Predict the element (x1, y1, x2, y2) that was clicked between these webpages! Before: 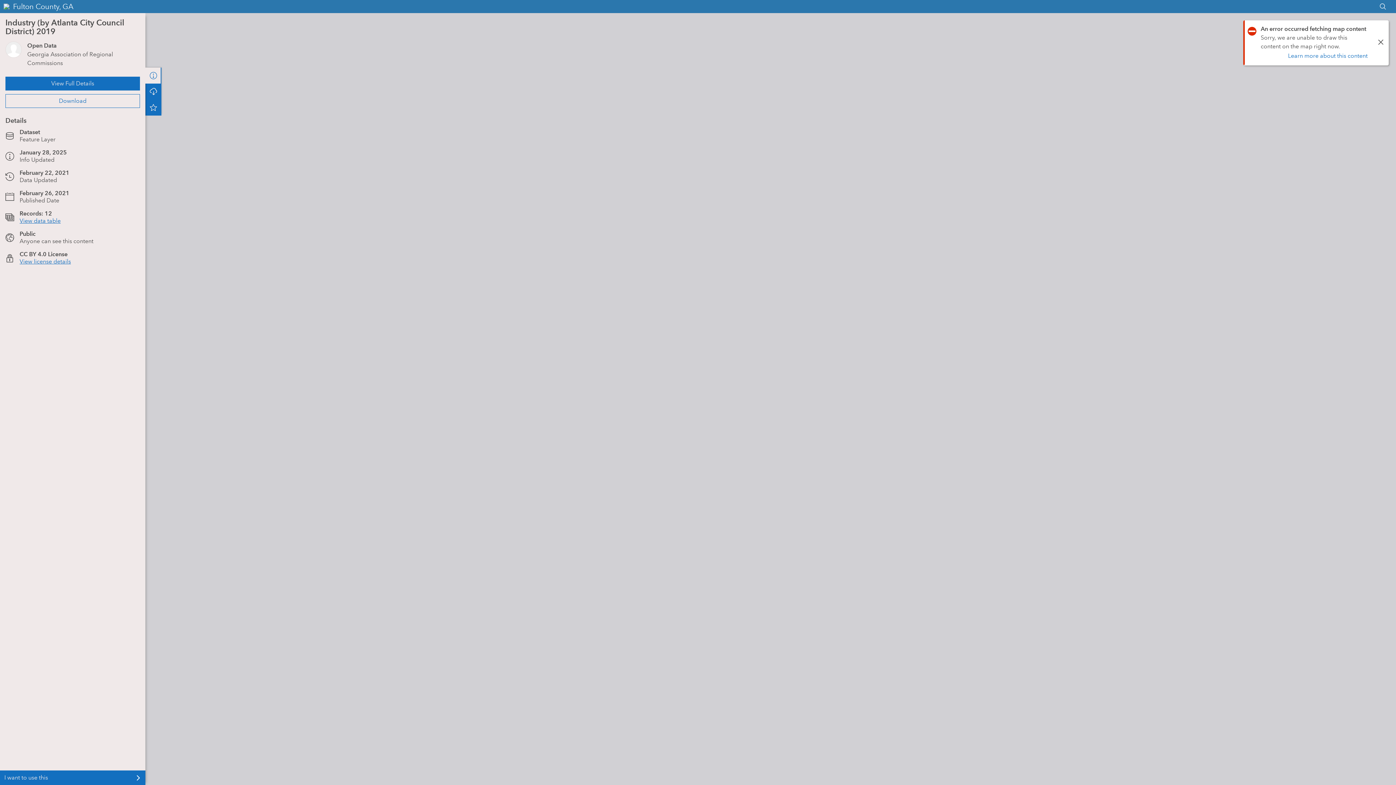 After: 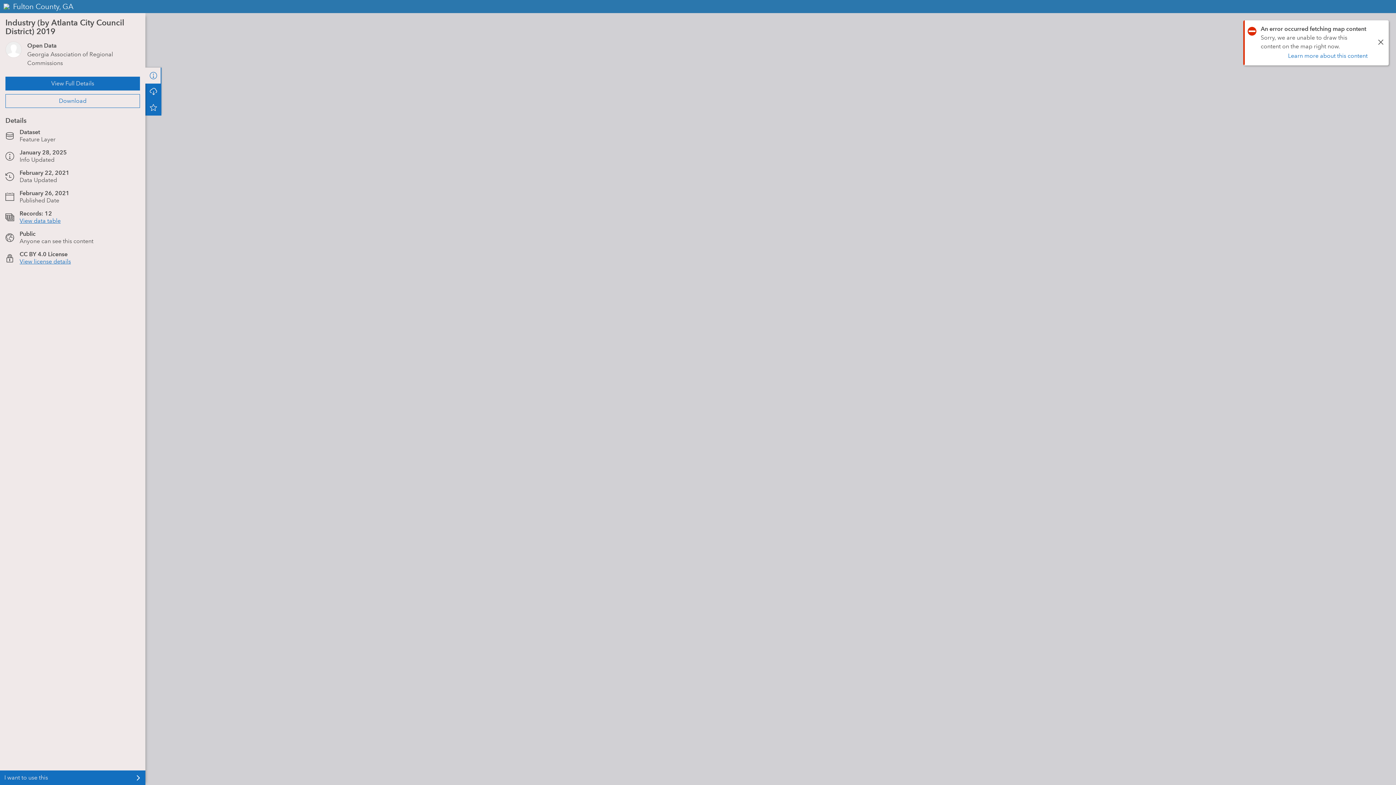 Action: bbox: (1379, 2, 1387, 10)